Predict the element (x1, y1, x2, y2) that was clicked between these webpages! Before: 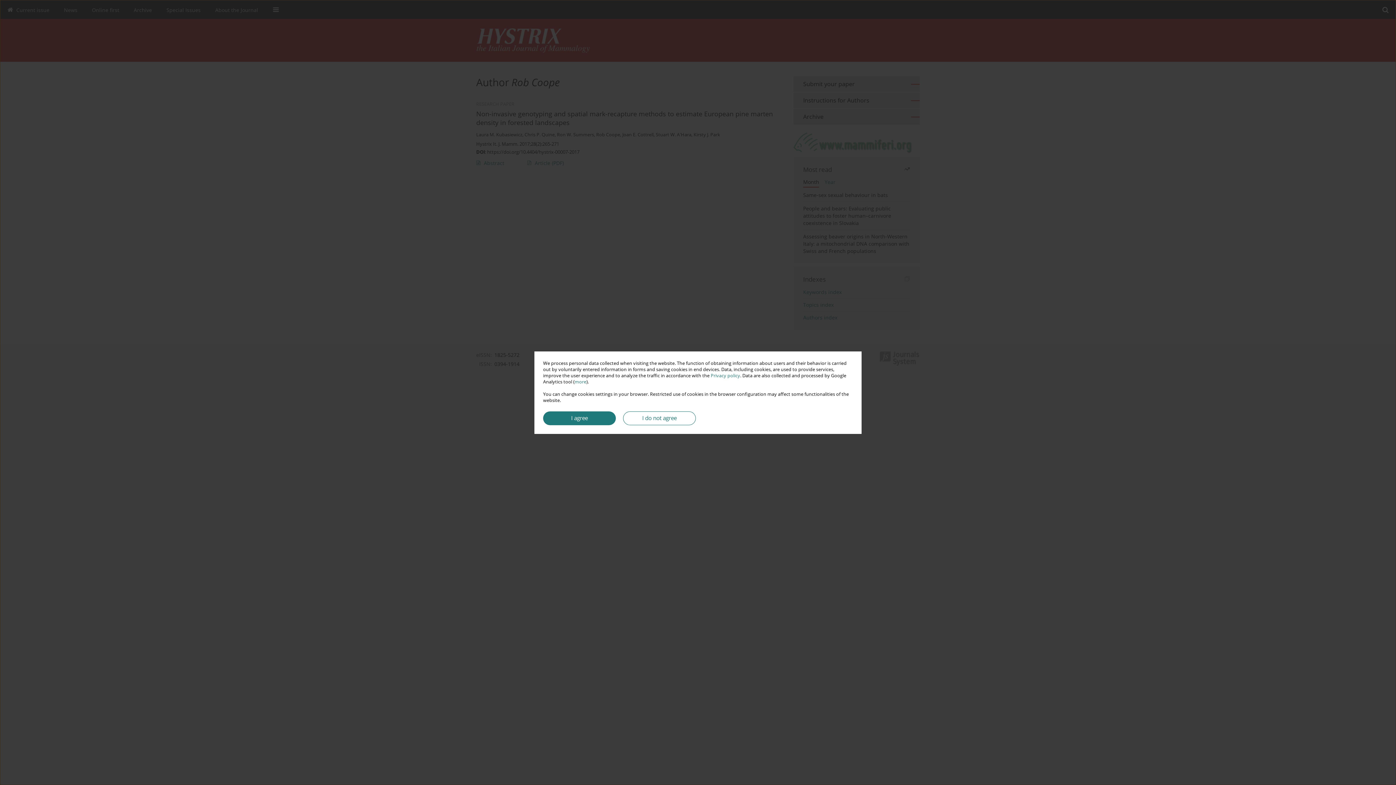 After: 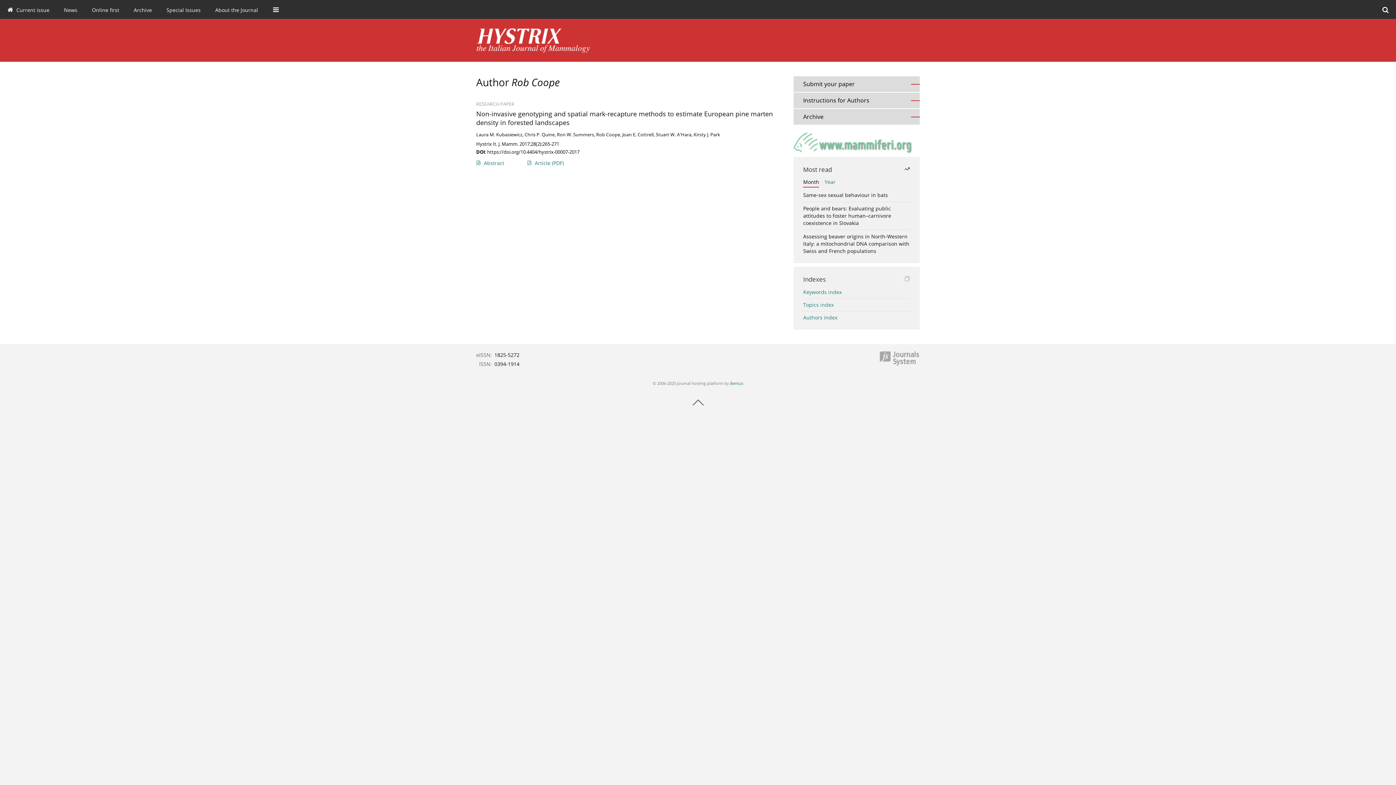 Action: bbox: (623, 411, 696, 425) label: I do not agree